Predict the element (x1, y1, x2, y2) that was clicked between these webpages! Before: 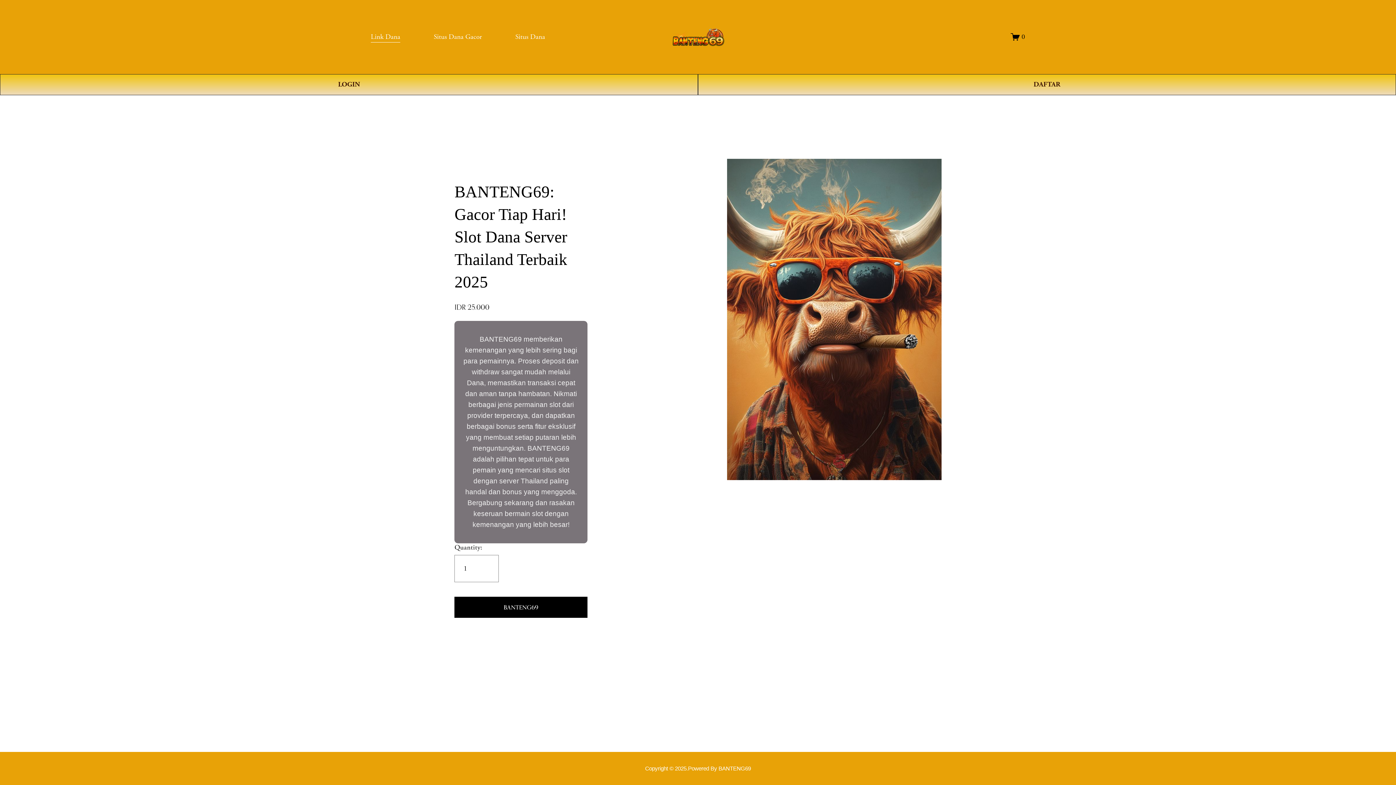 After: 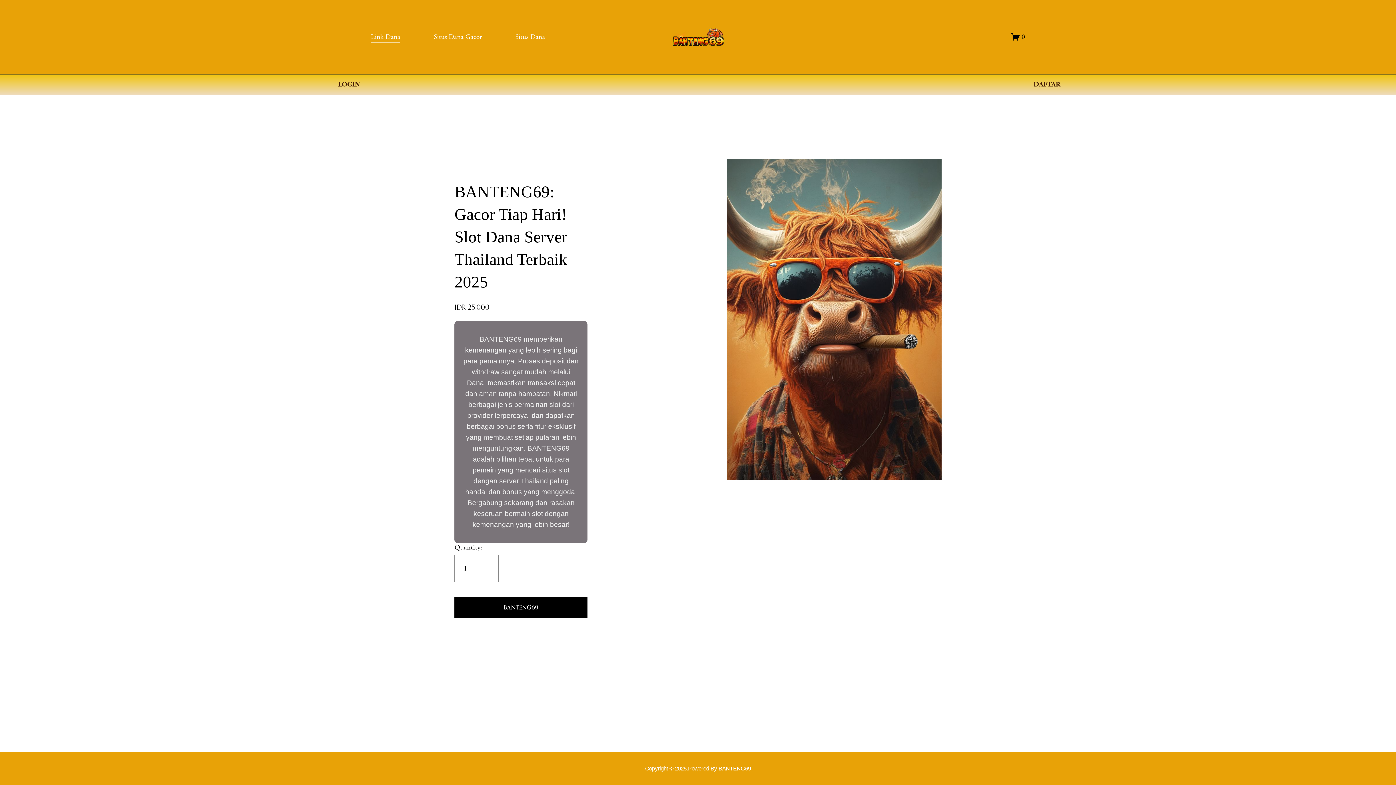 Action: bbox: (454, 603, 587, 612) label: BANTENG69